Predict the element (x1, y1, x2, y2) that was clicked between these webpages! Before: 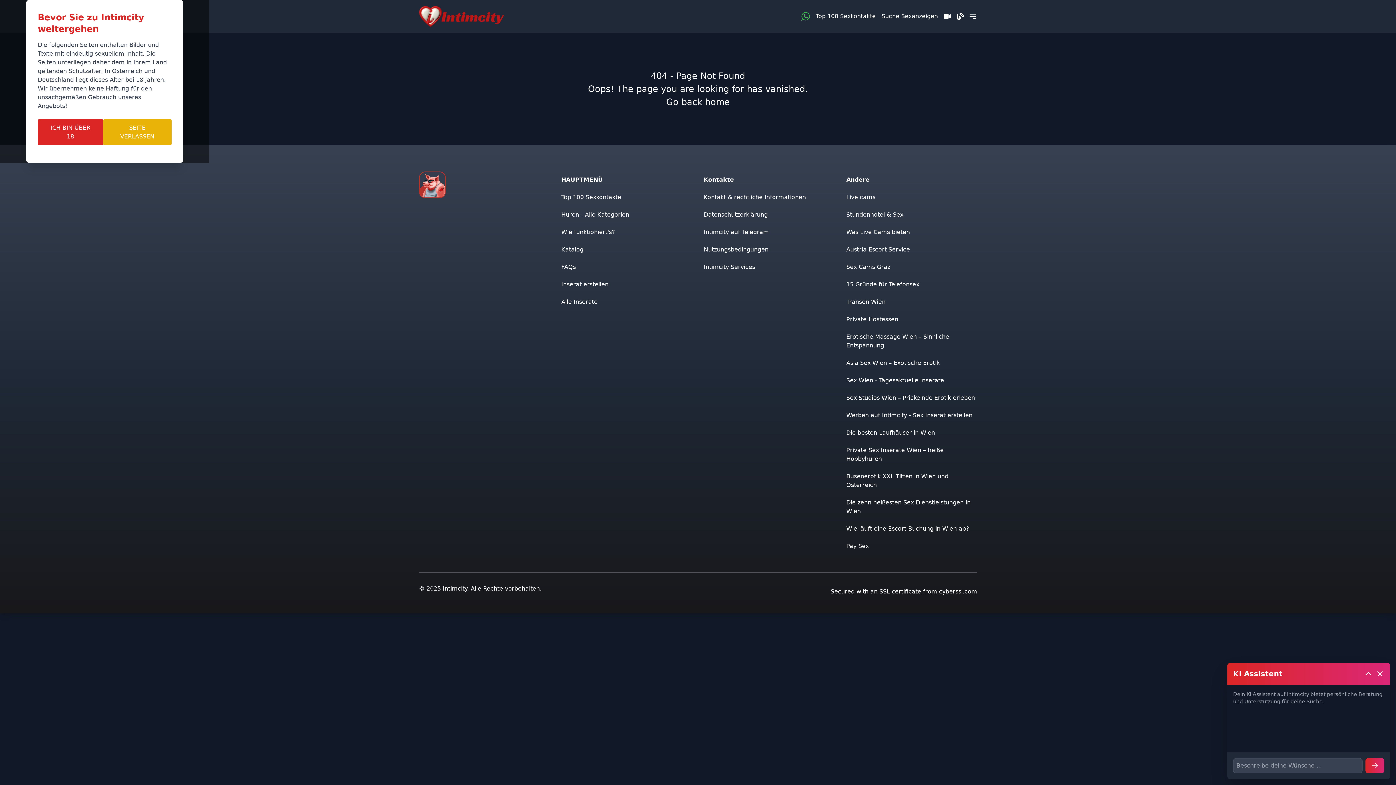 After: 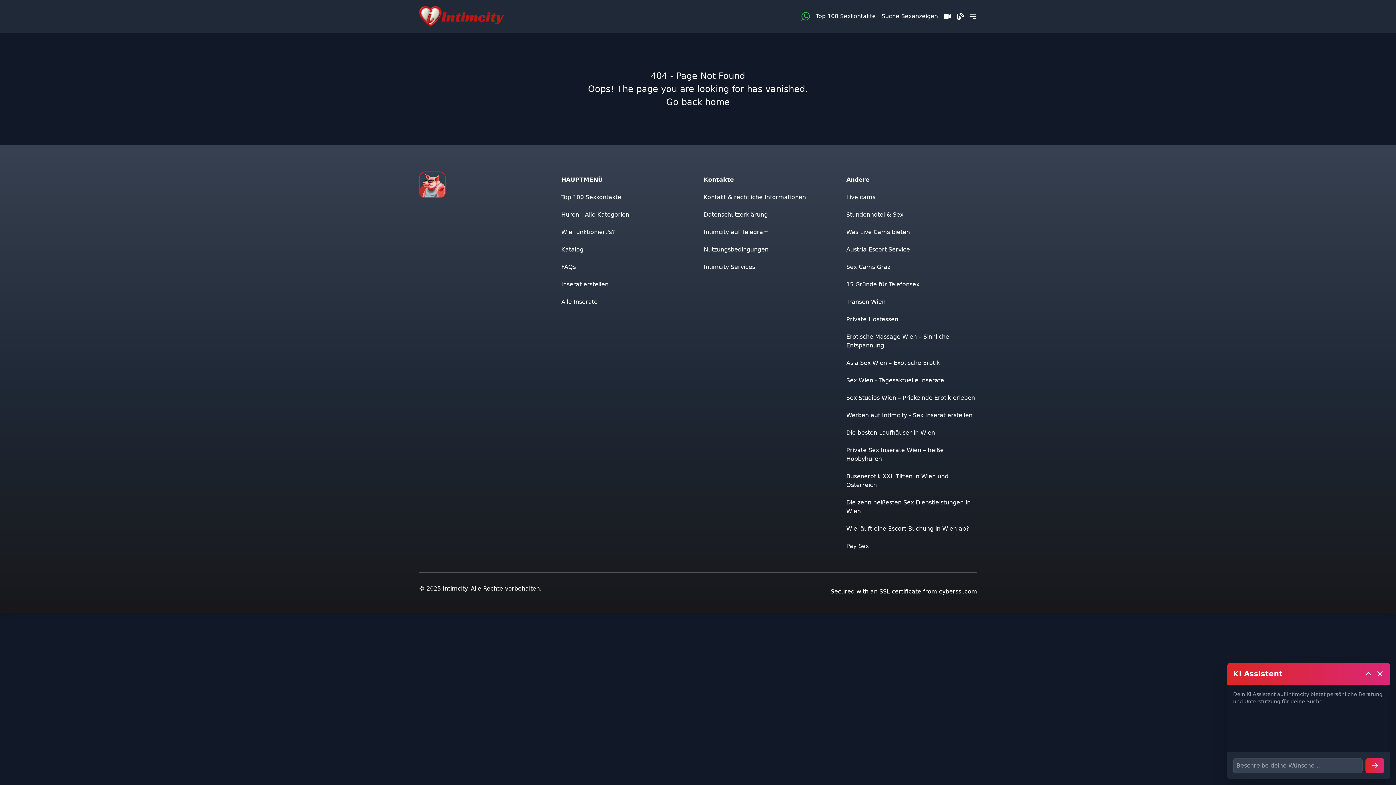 Action: label: ICH BIN ÜBER 18 bbox: (37, 119, 103, 145)